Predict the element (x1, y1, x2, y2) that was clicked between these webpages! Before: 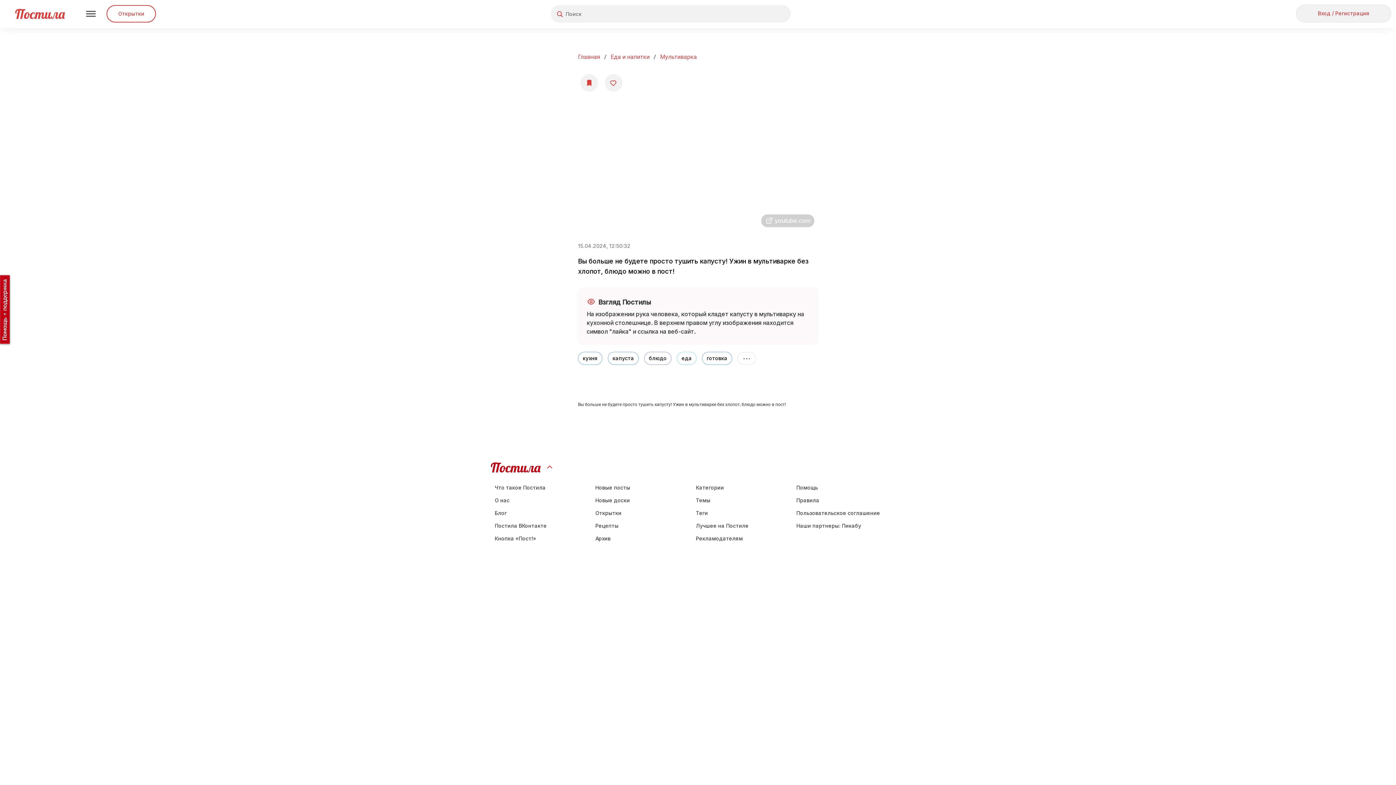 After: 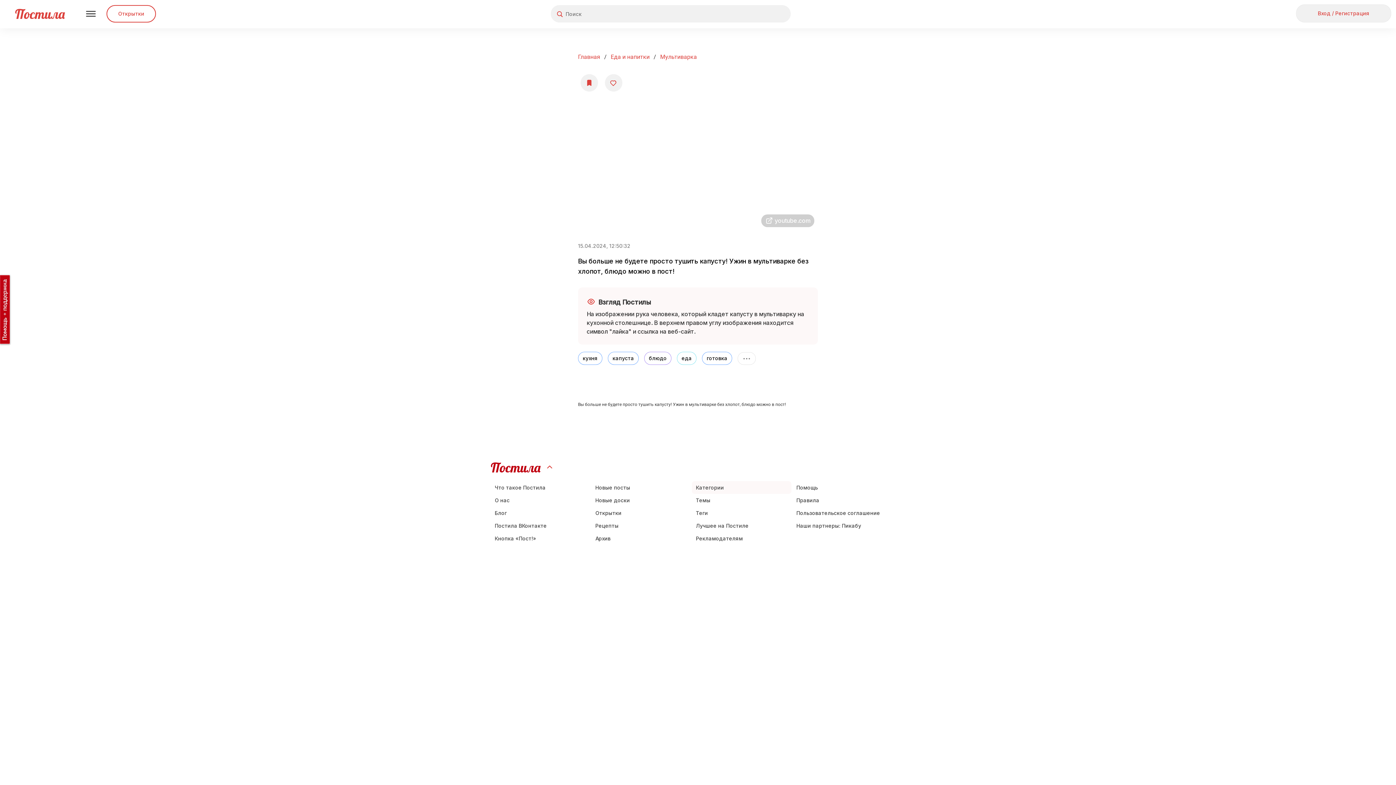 Action: label: Категории bbox: (692, 481, 791, 494)